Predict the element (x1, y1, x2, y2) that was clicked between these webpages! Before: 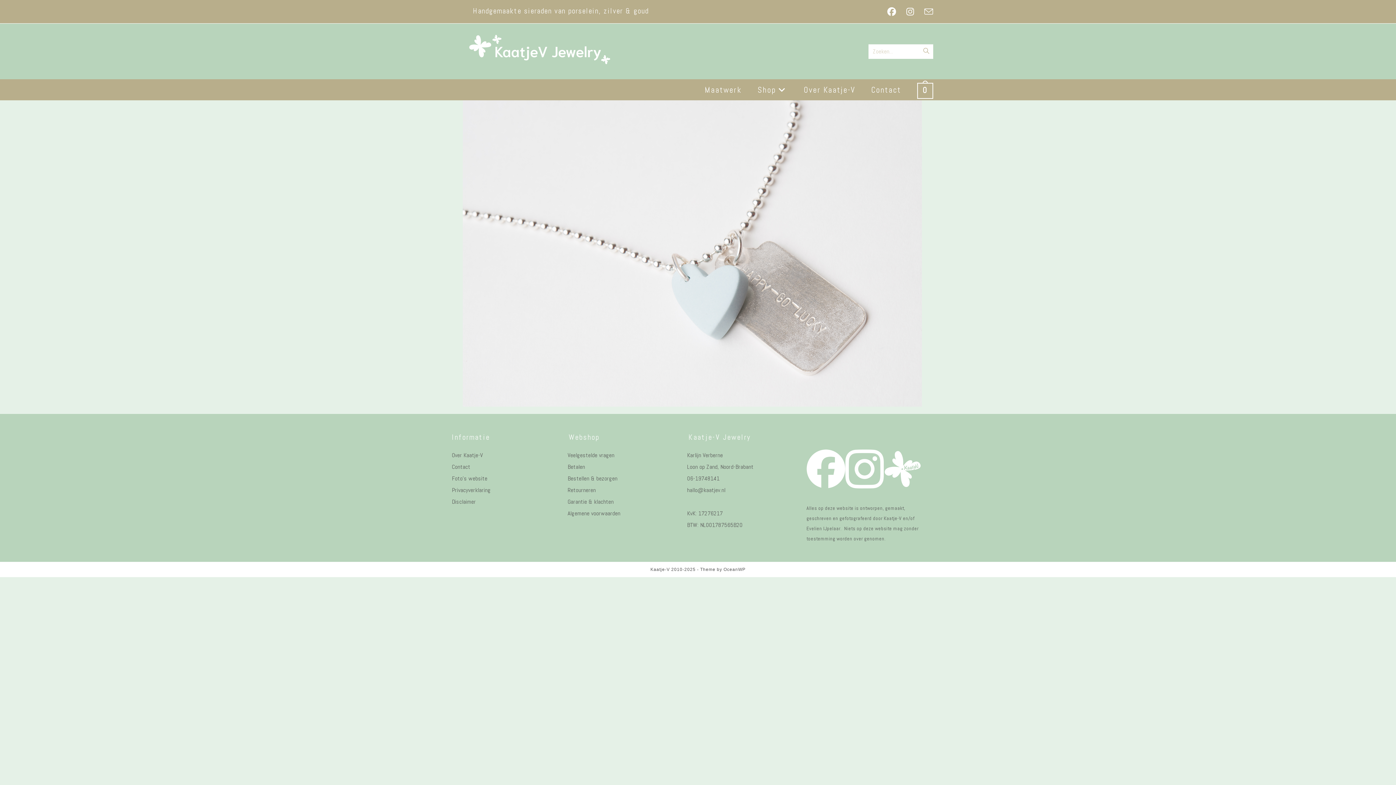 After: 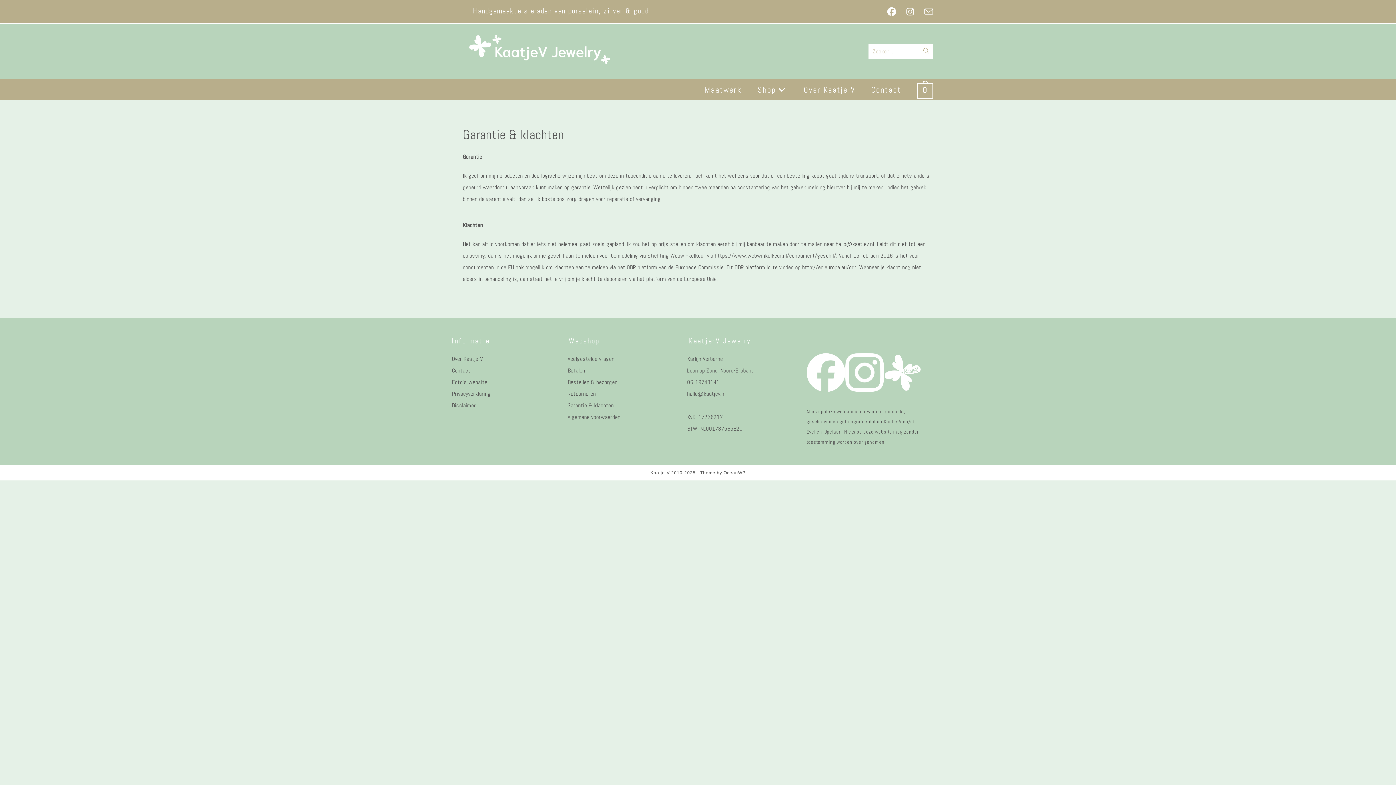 Action: bbox: (567, 498, 613, 505) label: Garantie & klachten